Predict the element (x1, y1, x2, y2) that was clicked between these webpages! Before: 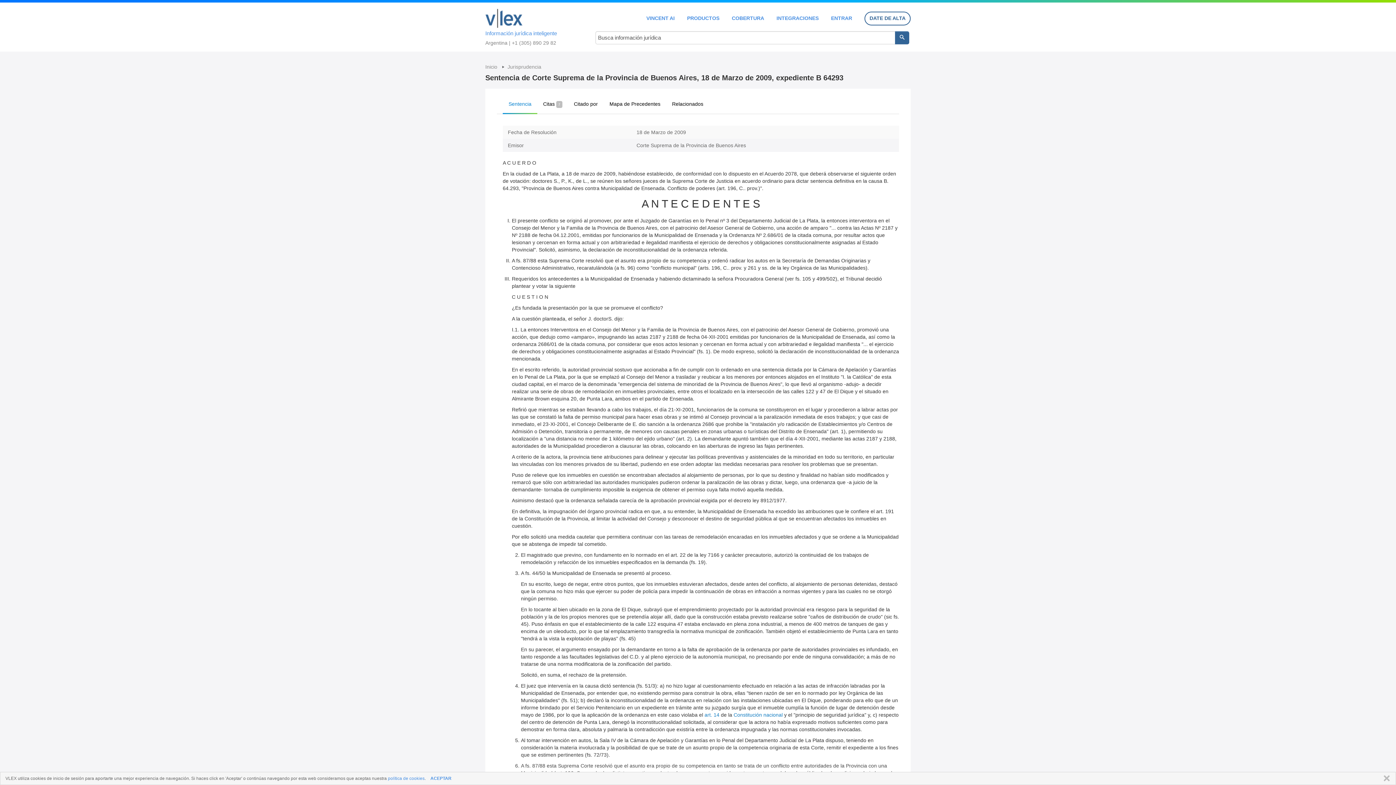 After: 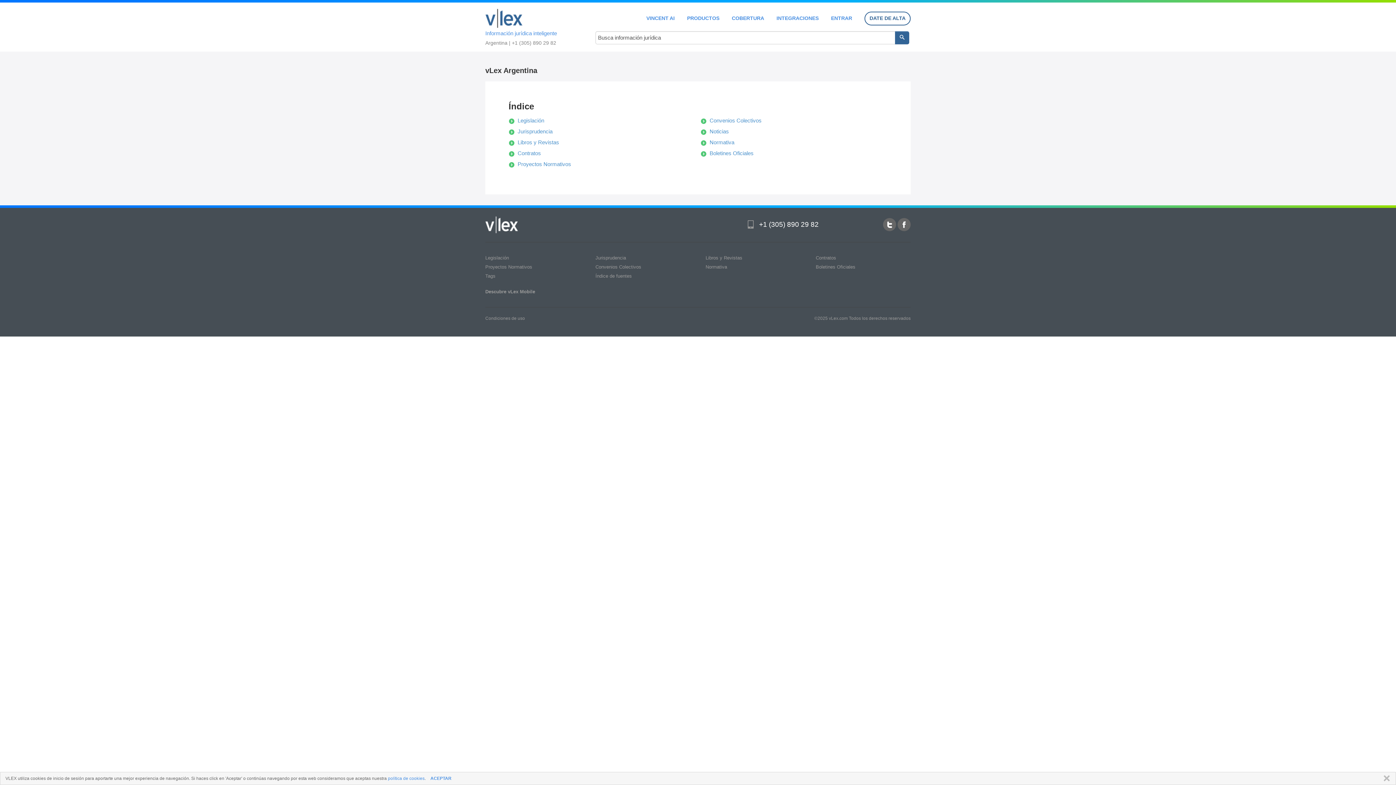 Action: bbox: (485, 64, 498, 69) label: Inicio 